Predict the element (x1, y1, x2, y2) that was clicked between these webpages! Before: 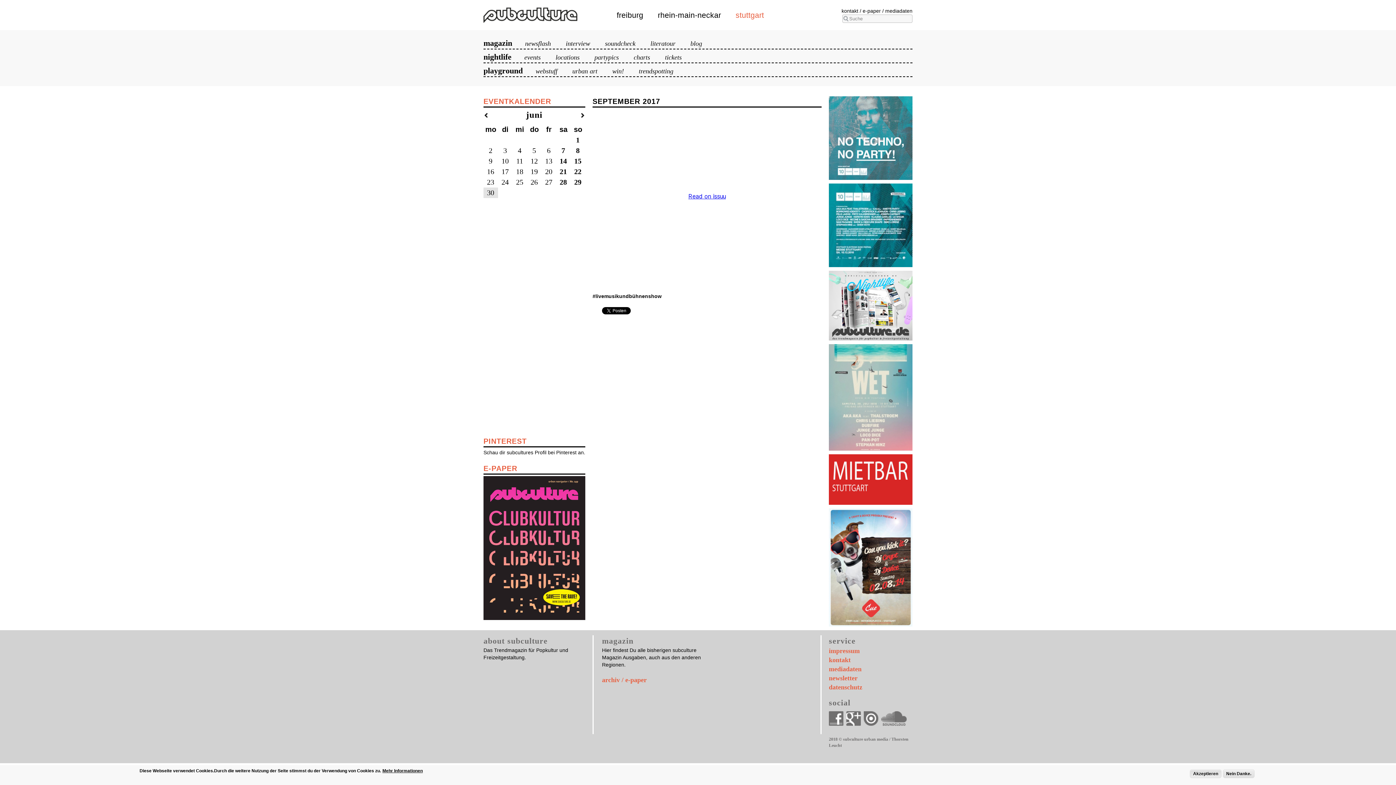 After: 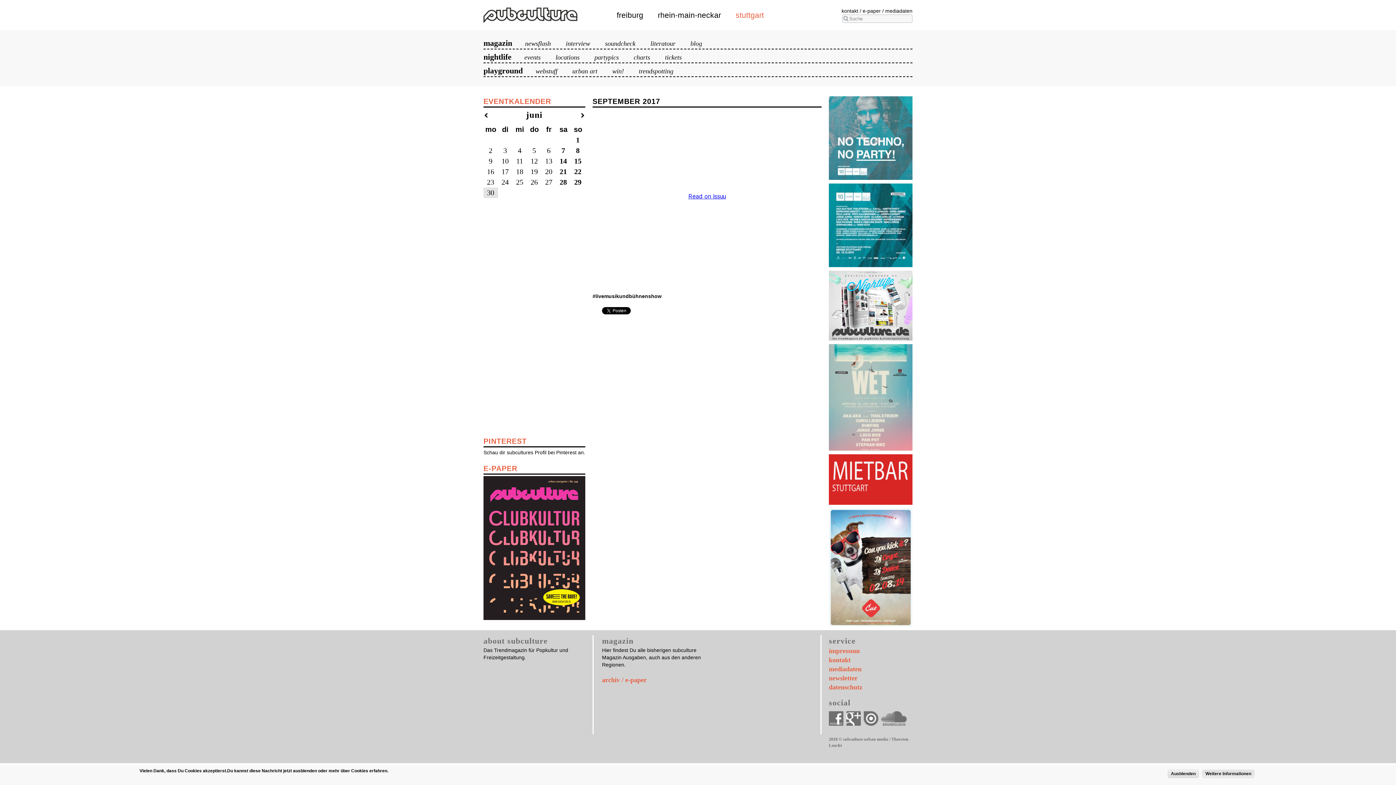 Action: bbox: (1190, 769, 1221, 778) label: Akzeptieren